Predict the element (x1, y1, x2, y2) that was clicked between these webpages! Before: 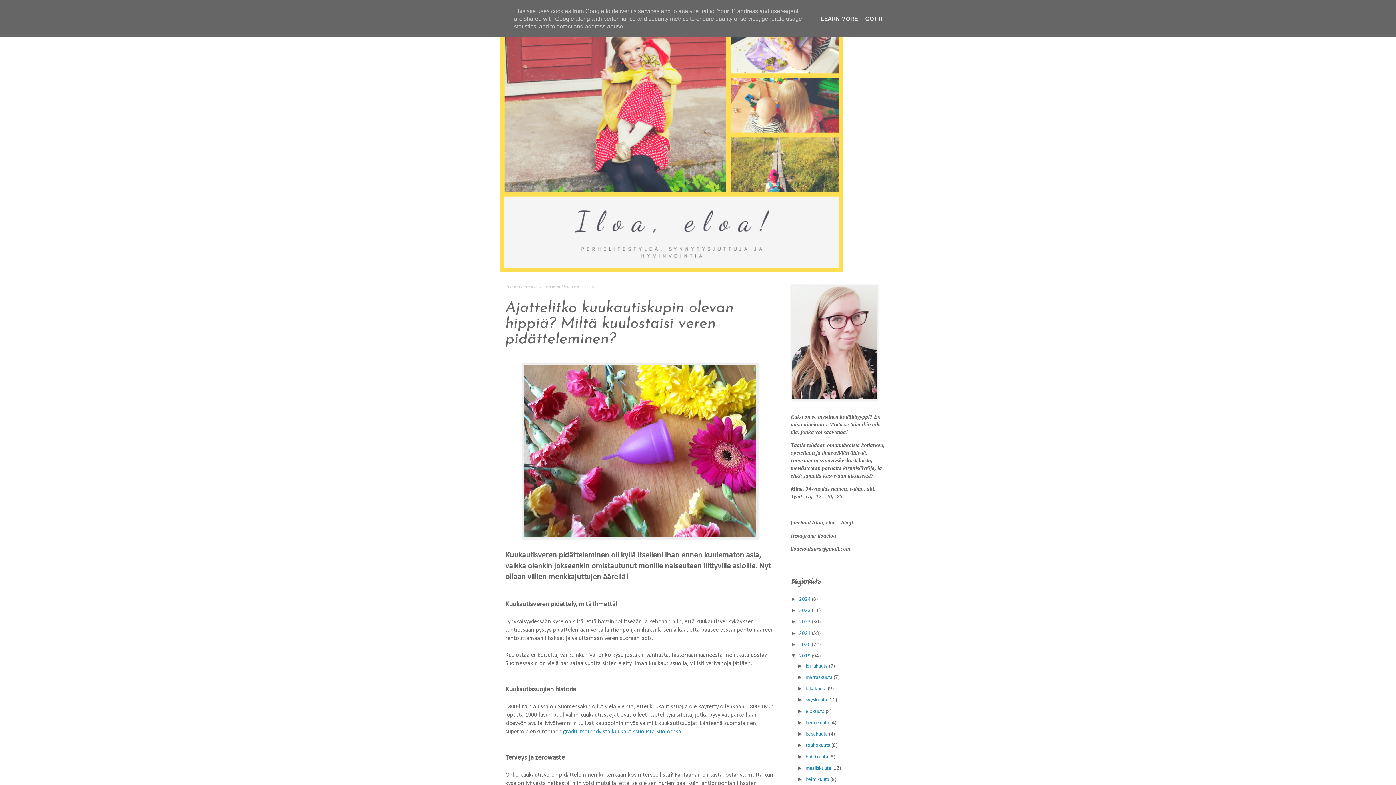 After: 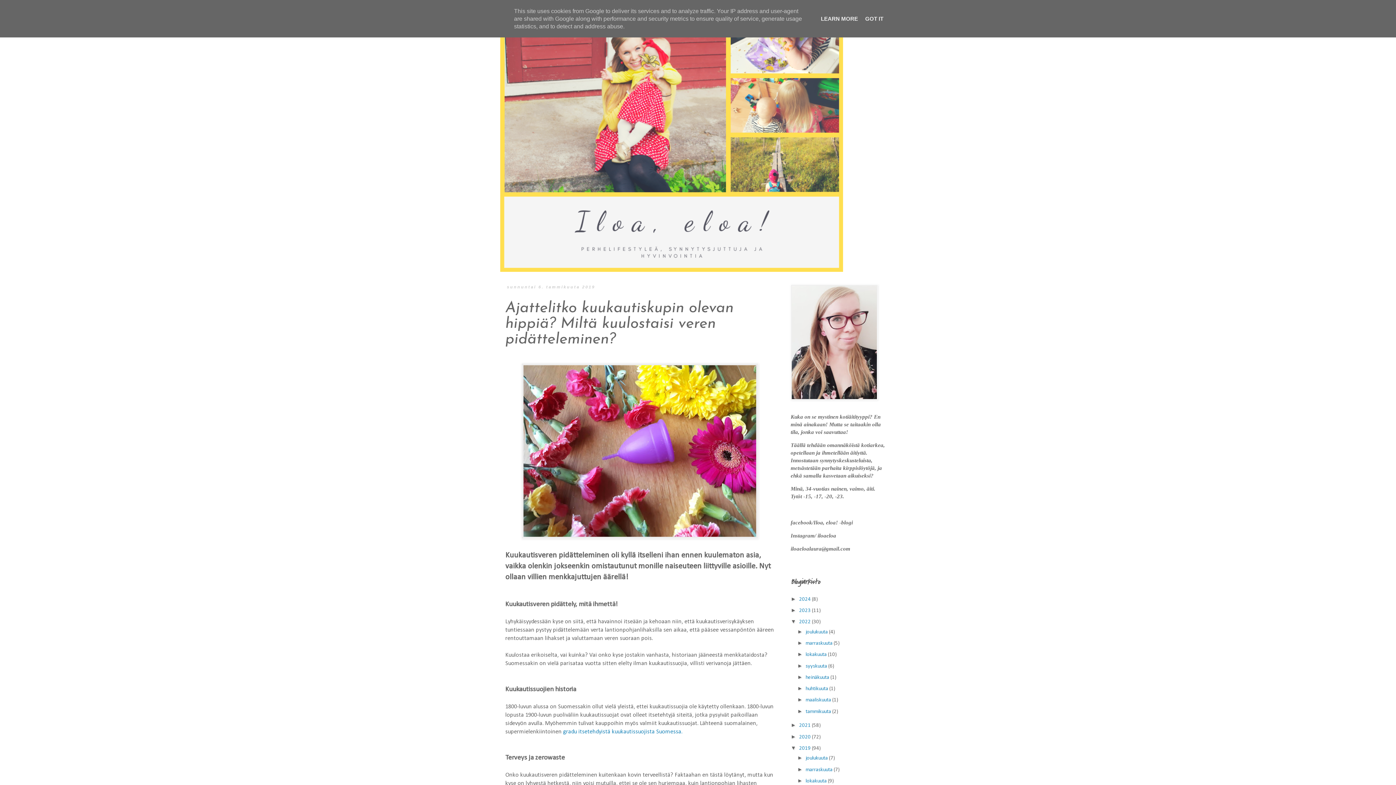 Action: bbox: (790, 618, 799, 624) label: ►  